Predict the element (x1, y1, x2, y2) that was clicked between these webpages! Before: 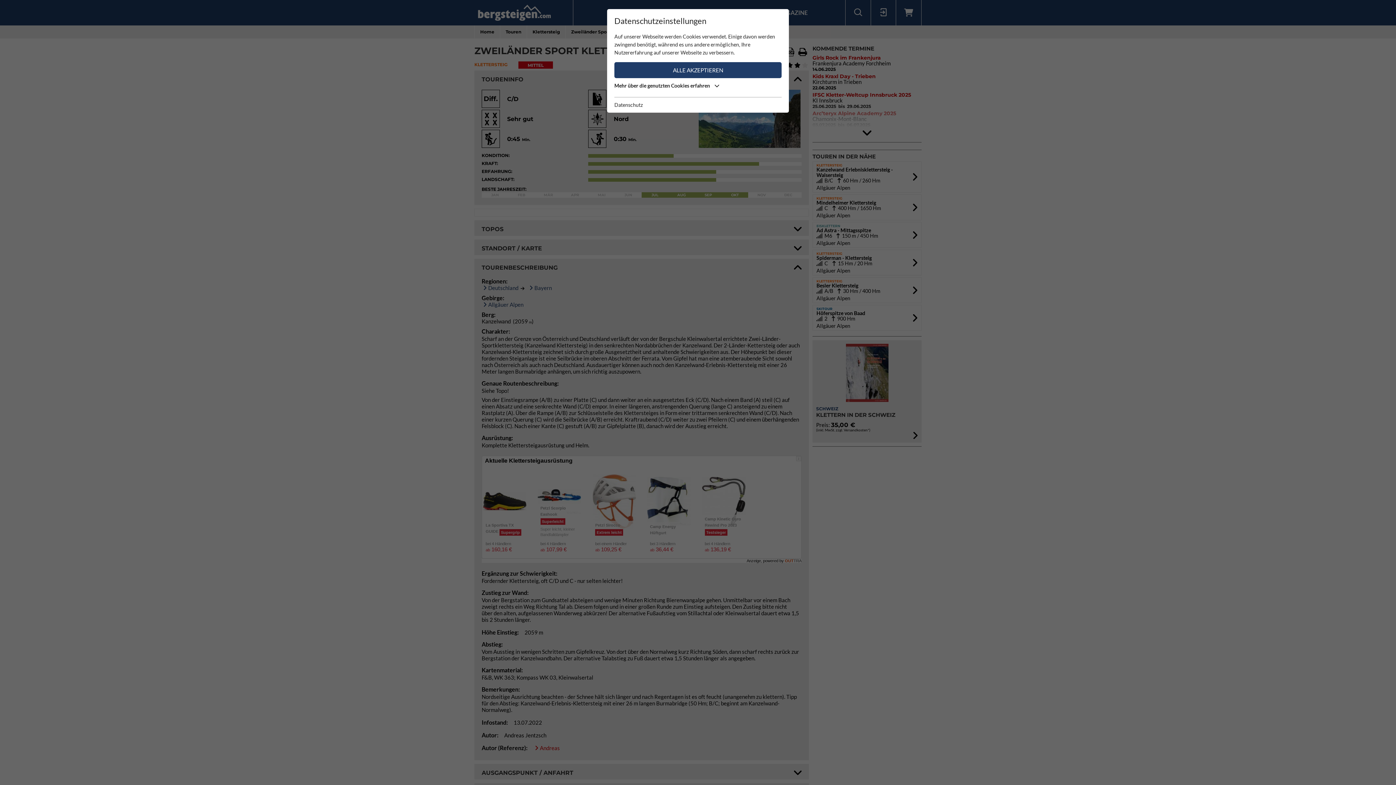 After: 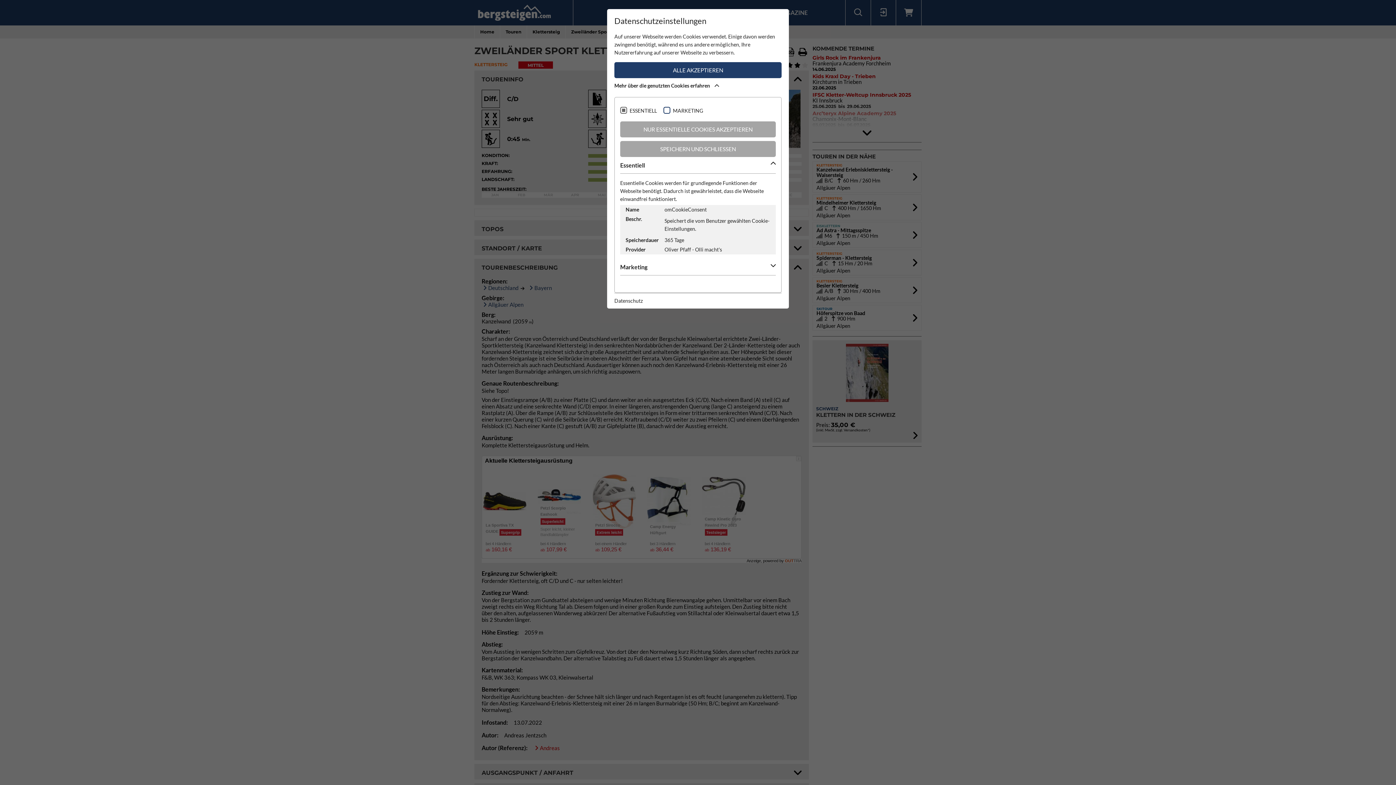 Action: label: Mehr über die genutzten Cookies erfahren  bbox: (614, 81, 781, 93)